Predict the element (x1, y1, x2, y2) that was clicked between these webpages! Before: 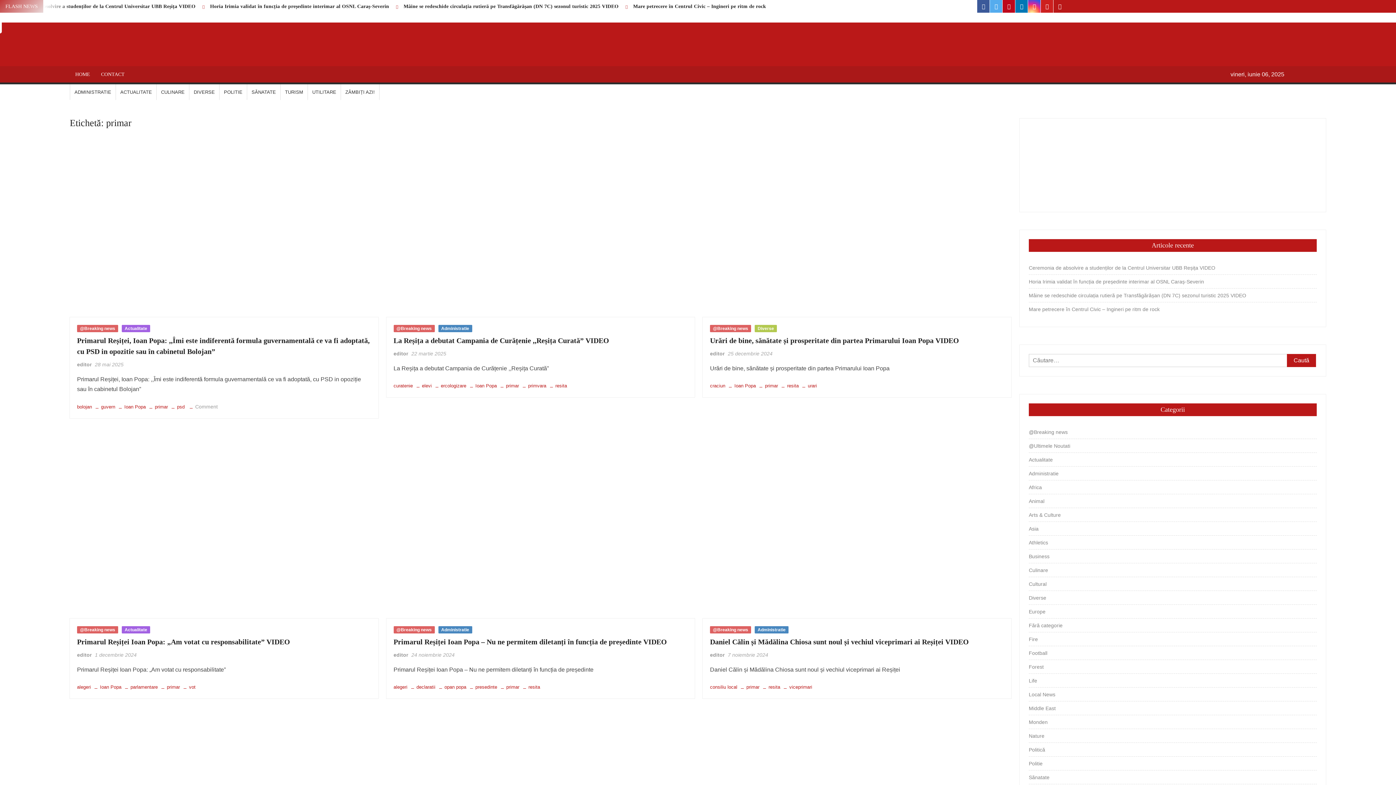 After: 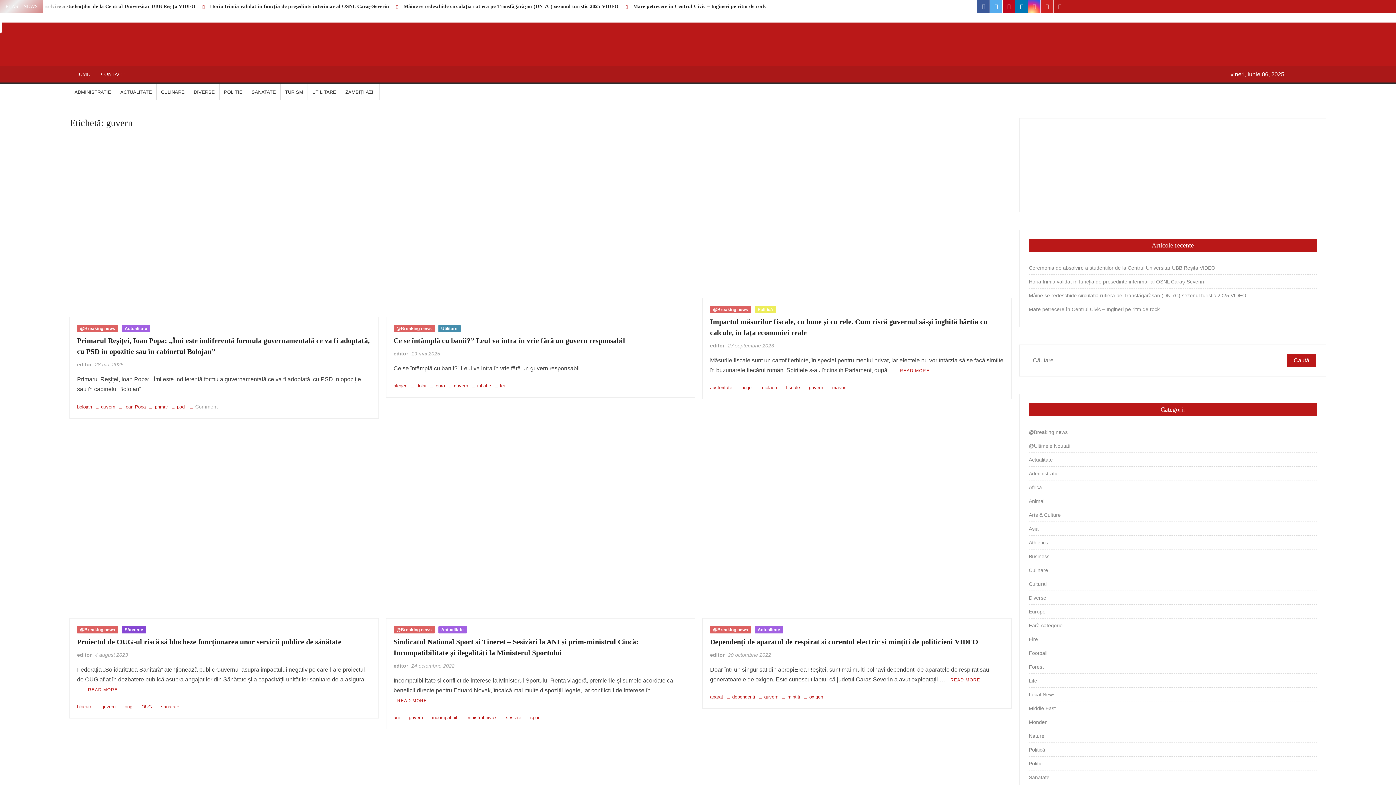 Action: bbox: (92, 404, 115, 409) label: guvern